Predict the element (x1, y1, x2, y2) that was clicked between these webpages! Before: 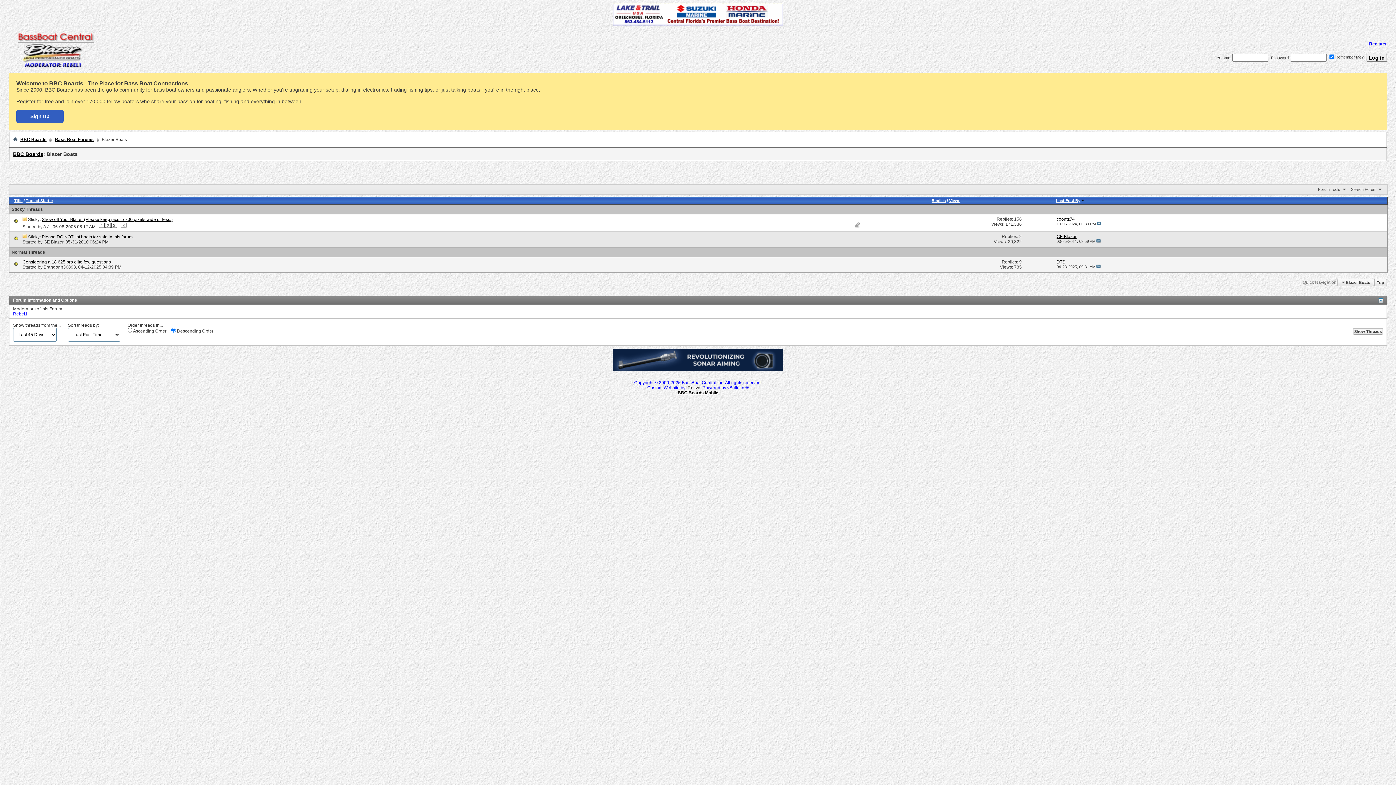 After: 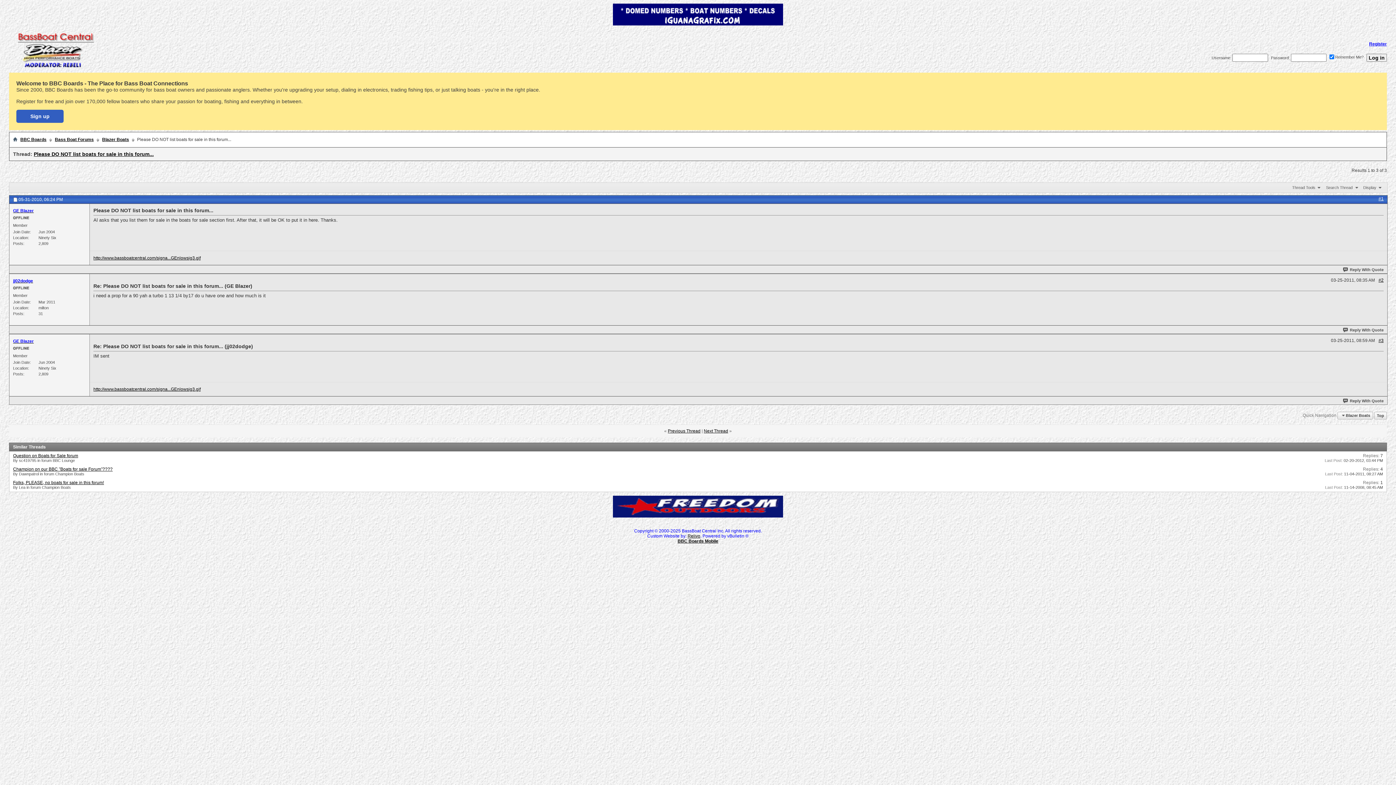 Action: label: Please DO NOT list boats for sale in this forum... bbox: (41, 234, 136, 239)